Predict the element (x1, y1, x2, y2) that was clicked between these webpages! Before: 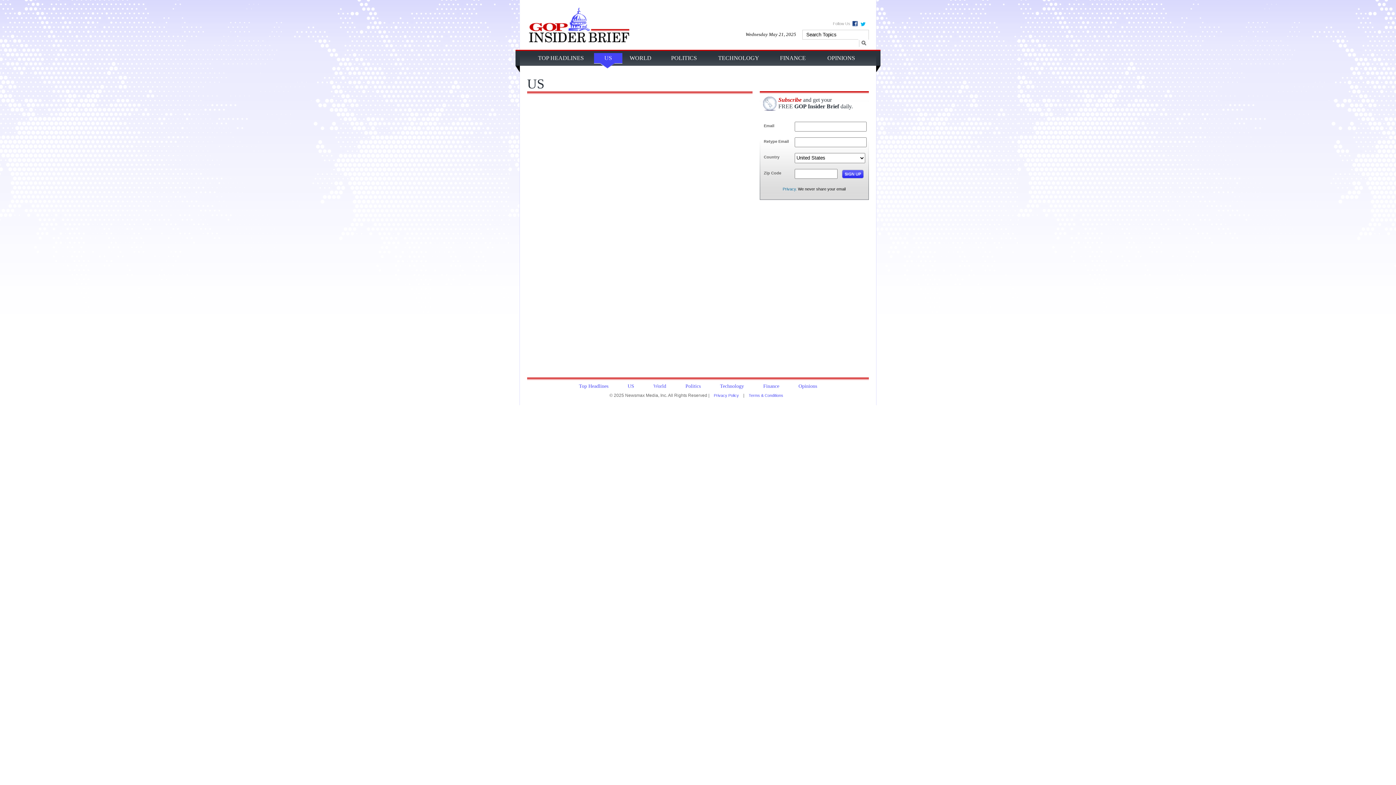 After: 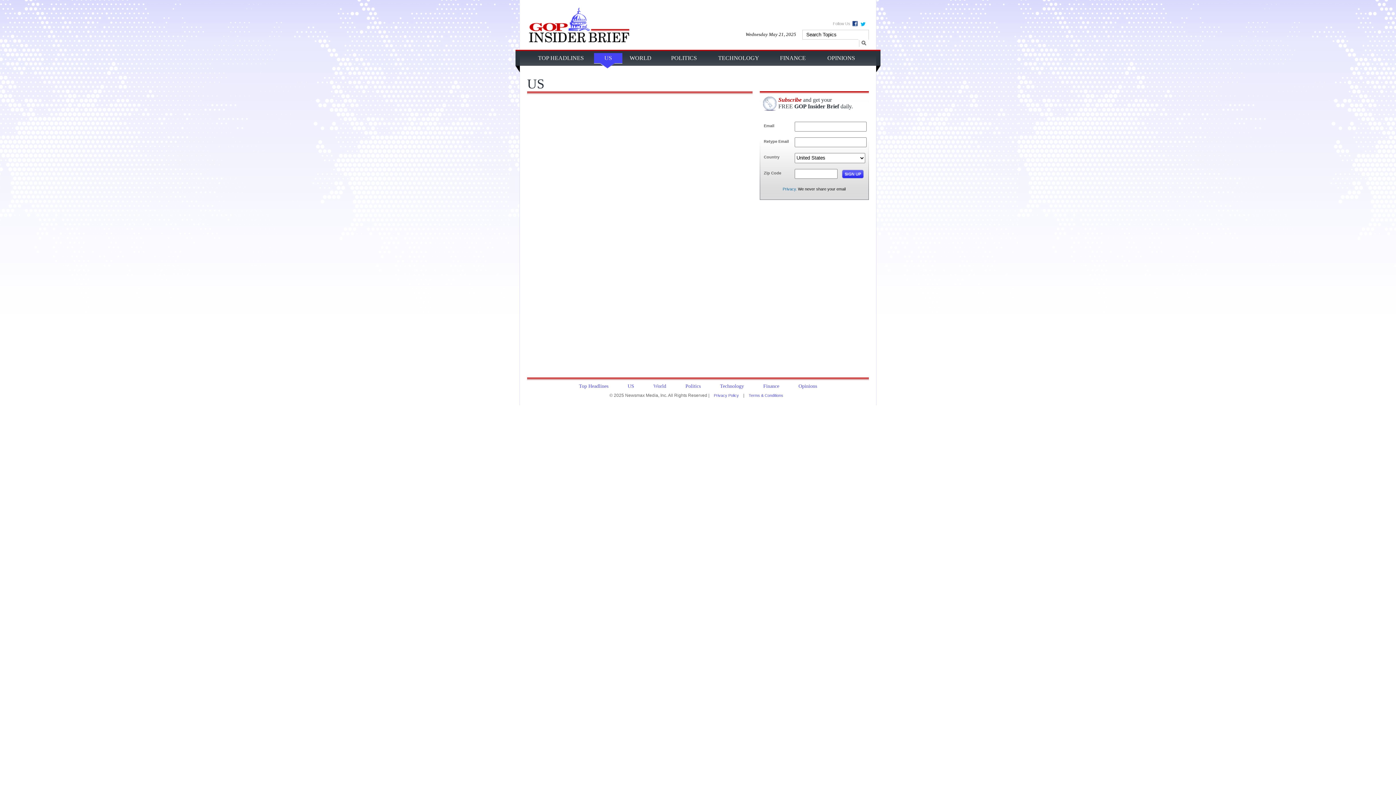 Action: label: US bbox: (627, 383, 634, 389)